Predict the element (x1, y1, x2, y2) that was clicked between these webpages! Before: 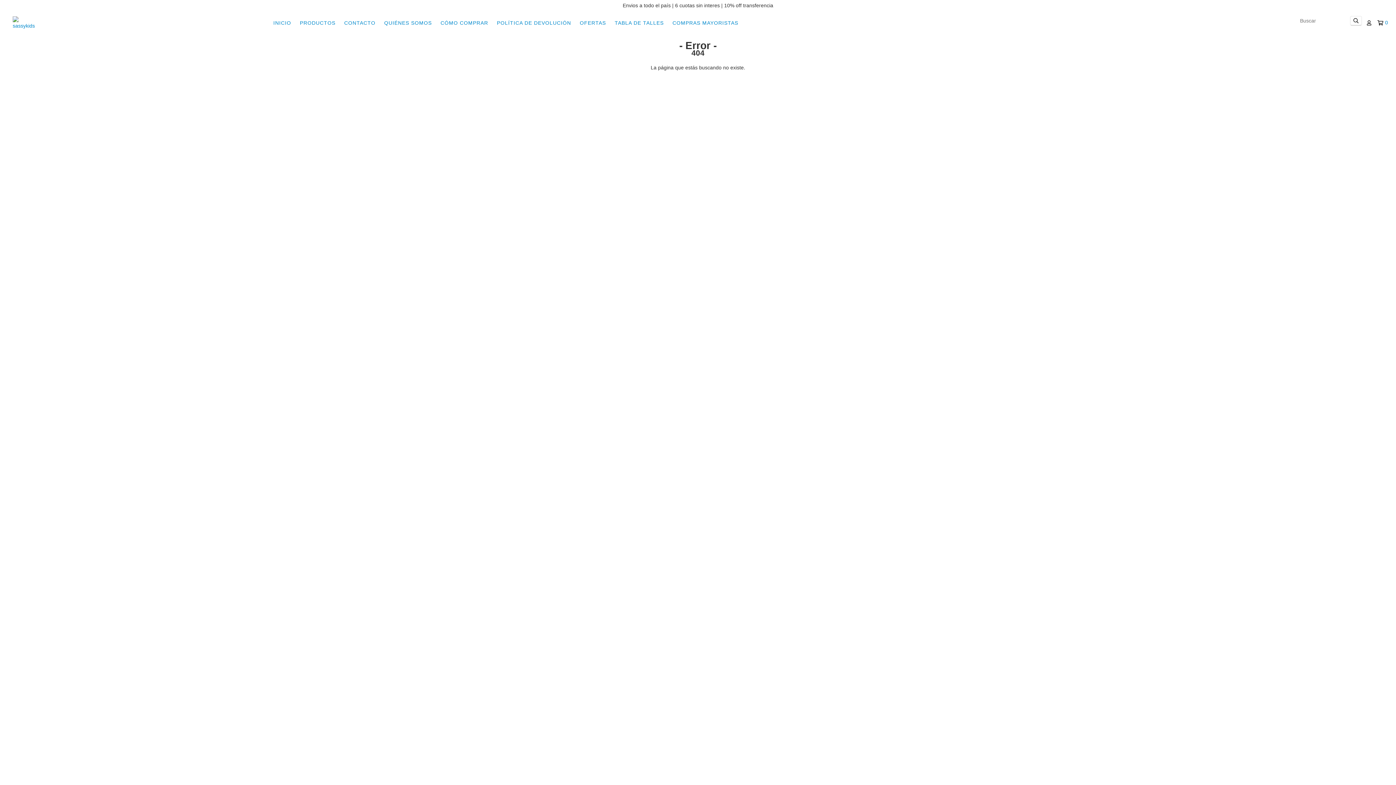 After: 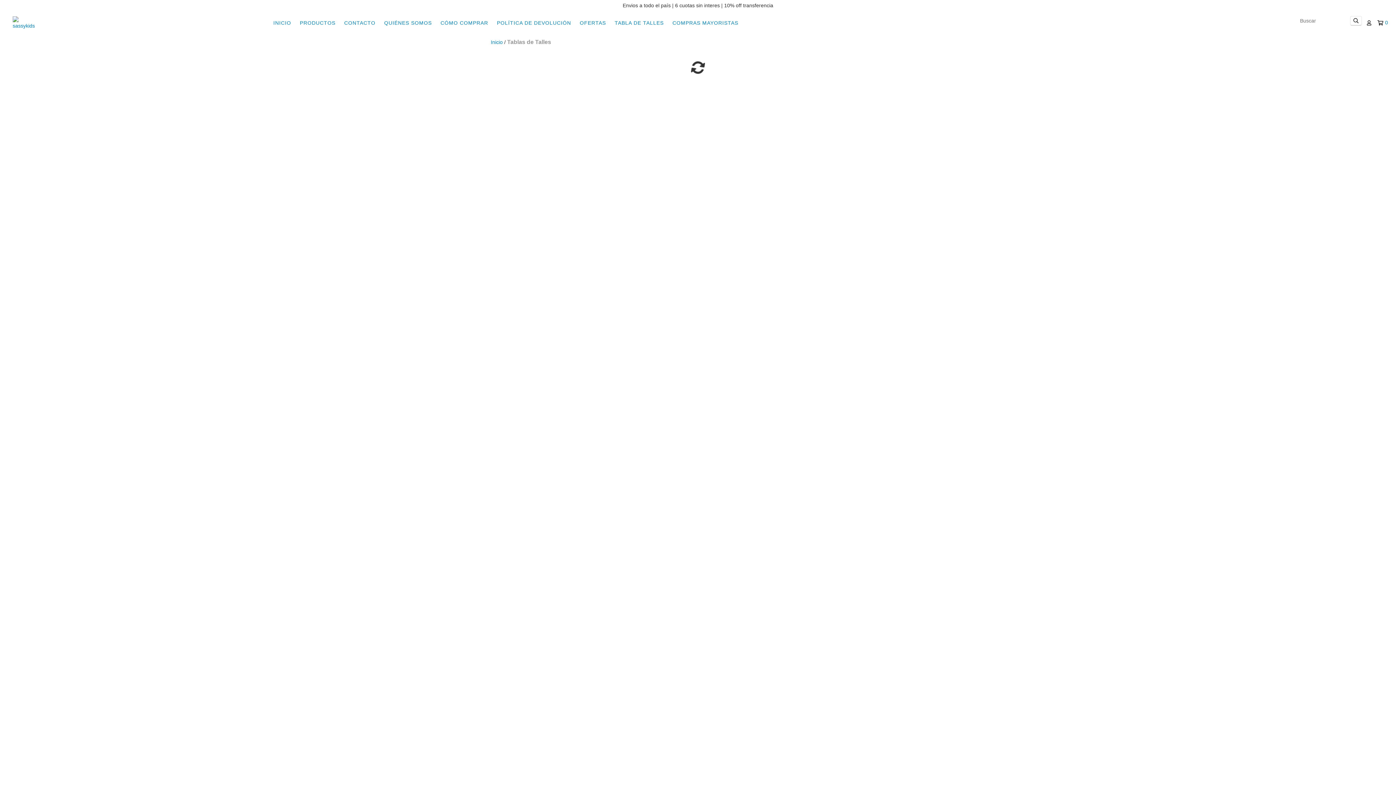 Action: label: TABLA DE TALLES bbox: (611, 15, 667, 30)